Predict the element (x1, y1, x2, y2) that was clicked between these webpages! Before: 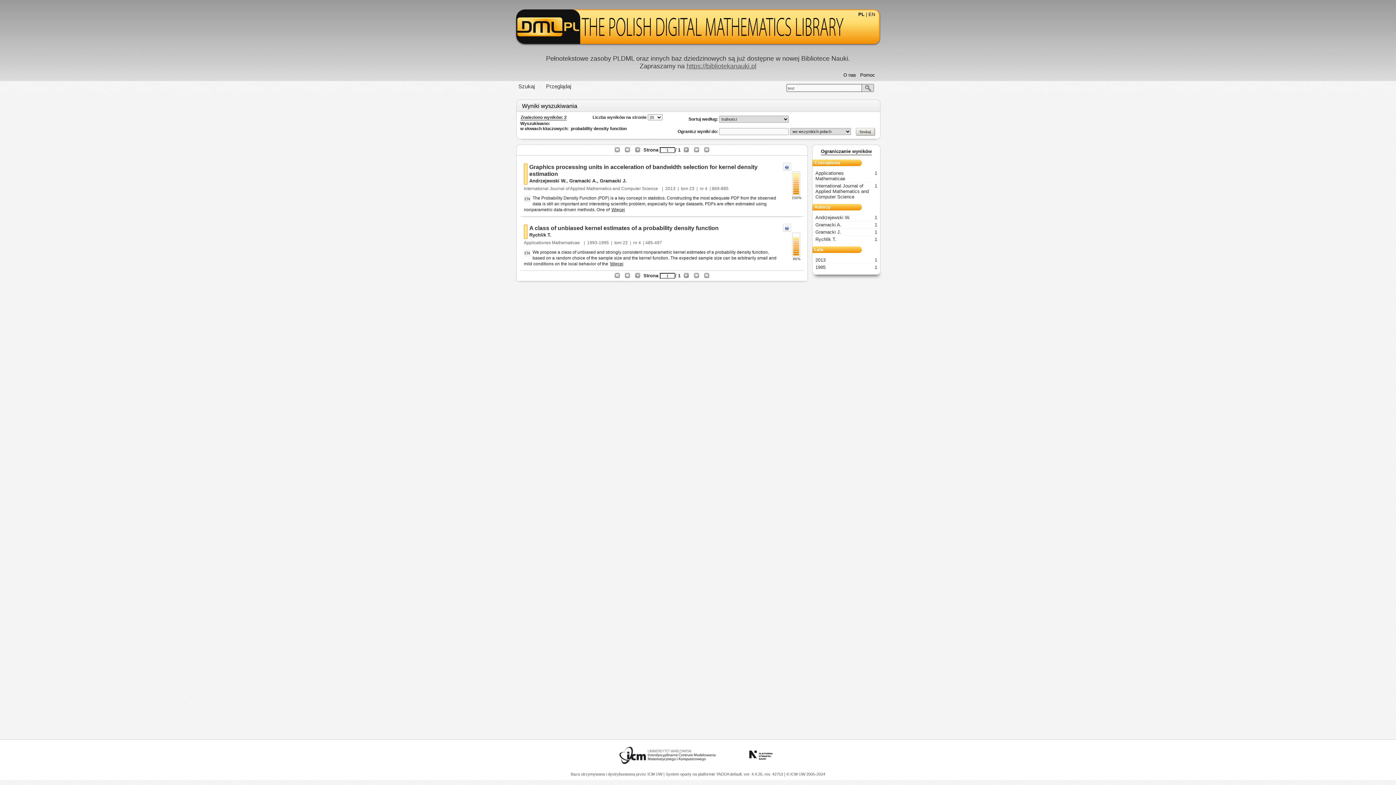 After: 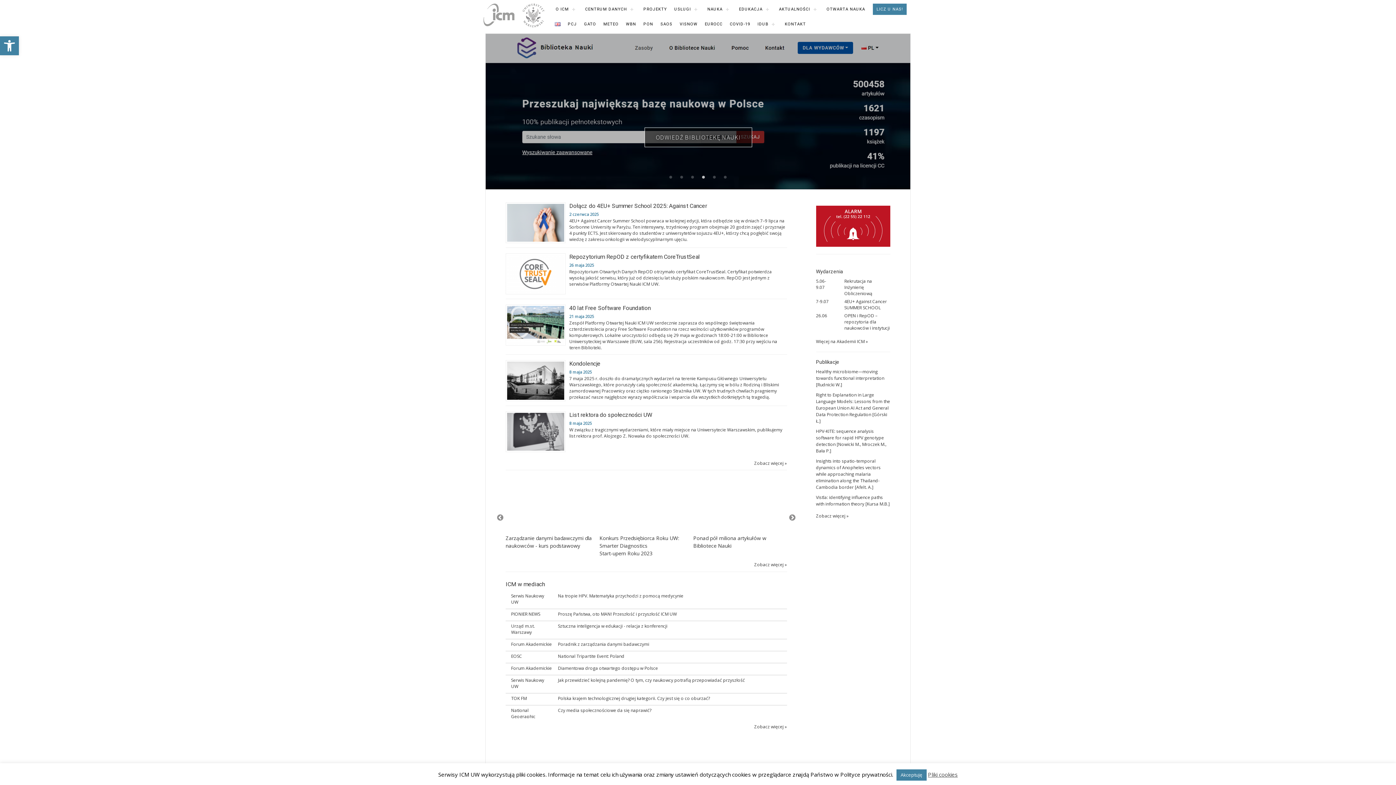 Action: label: ICM UW  bbox: (647, 772, 663, 776)